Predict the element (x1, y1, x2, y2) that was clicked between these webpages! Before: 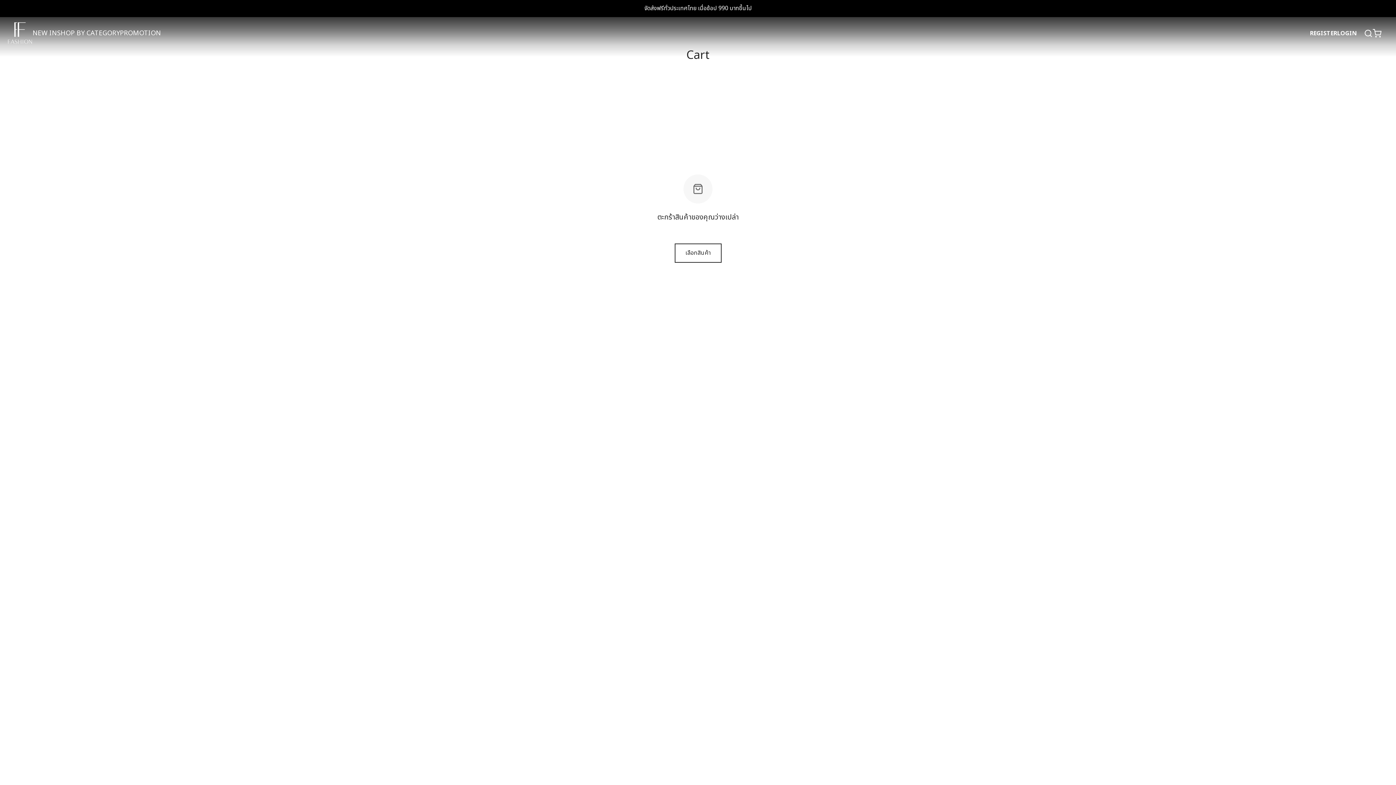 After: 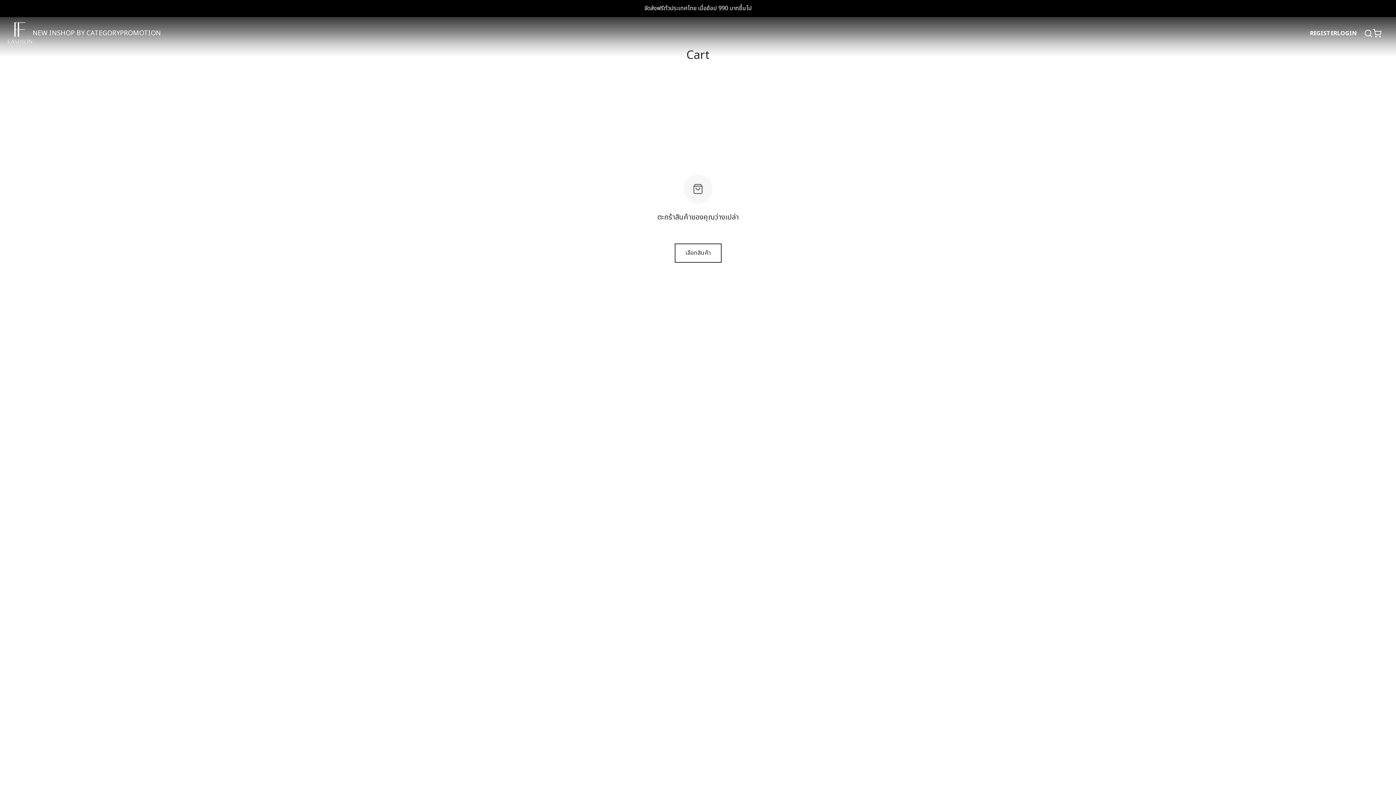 Action: bbox: (1373, 28, 1381, 38)